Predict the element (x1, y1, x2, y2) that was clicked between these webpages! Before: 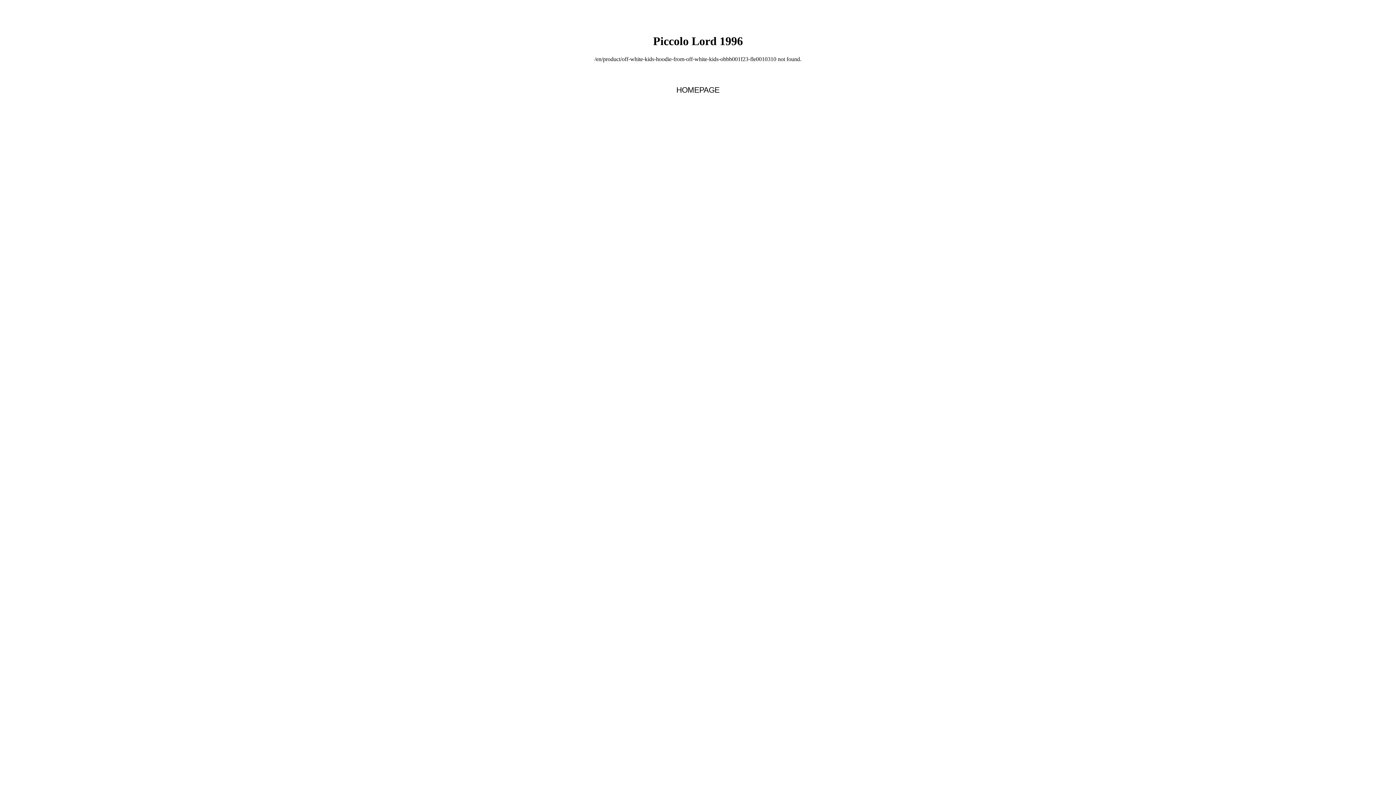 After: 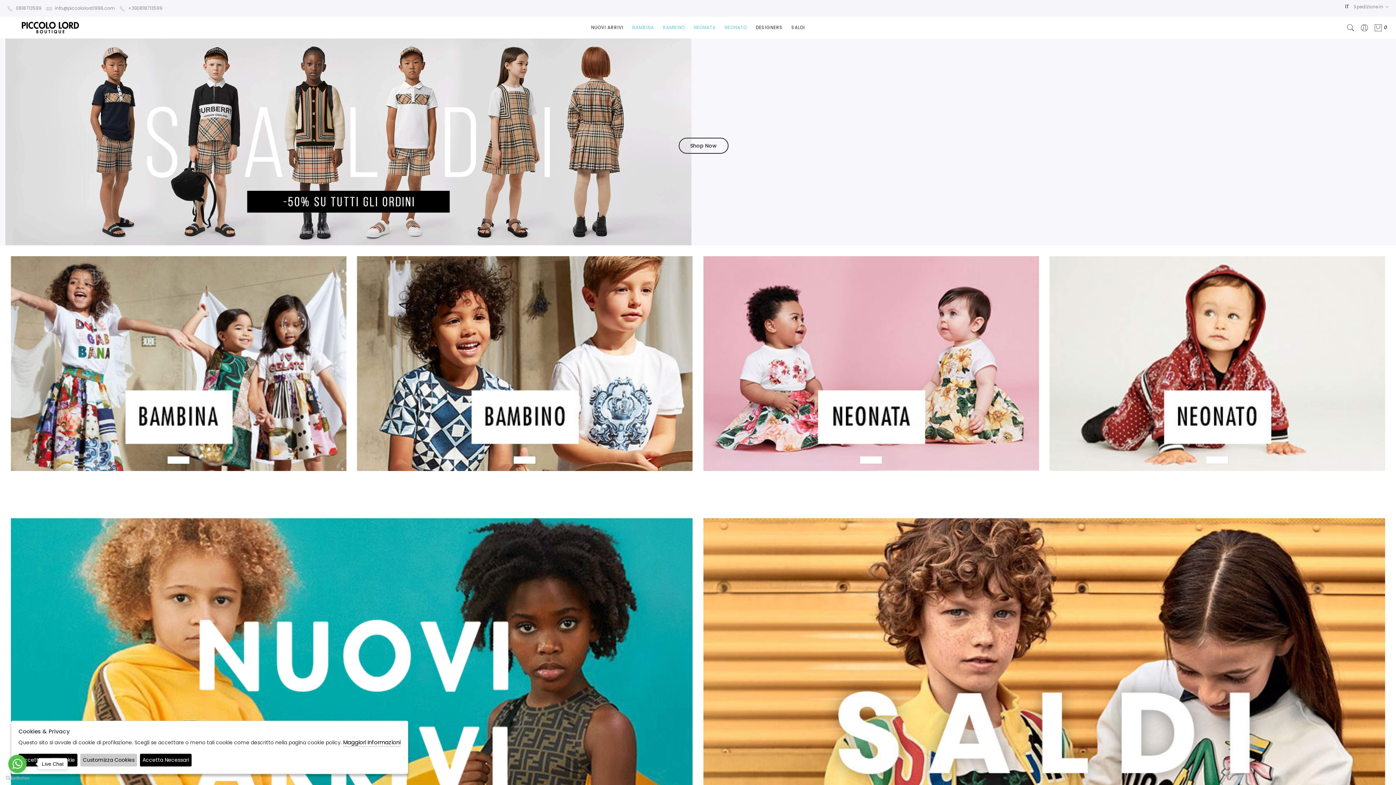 Action: bbox: (676, 85, 719, 94) label: HOMEPAGE